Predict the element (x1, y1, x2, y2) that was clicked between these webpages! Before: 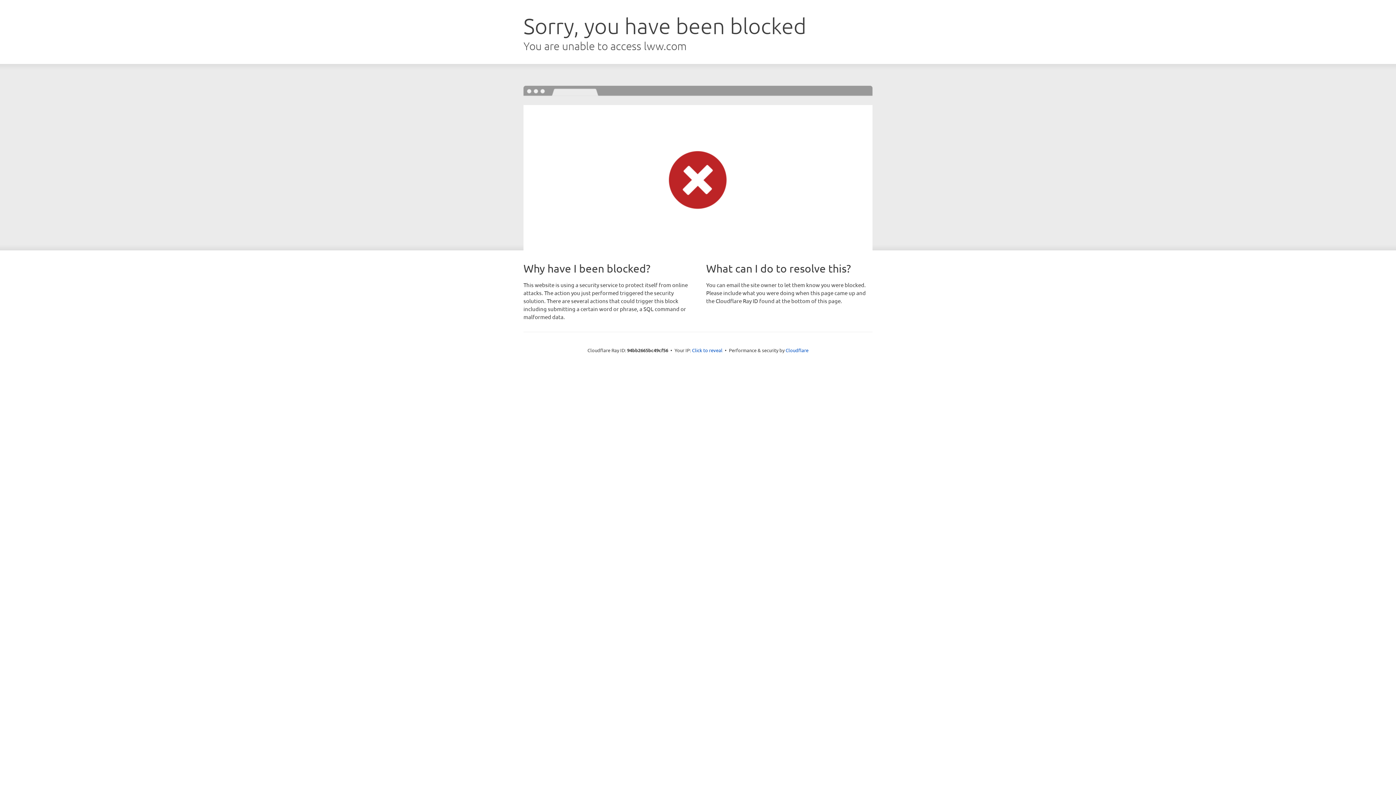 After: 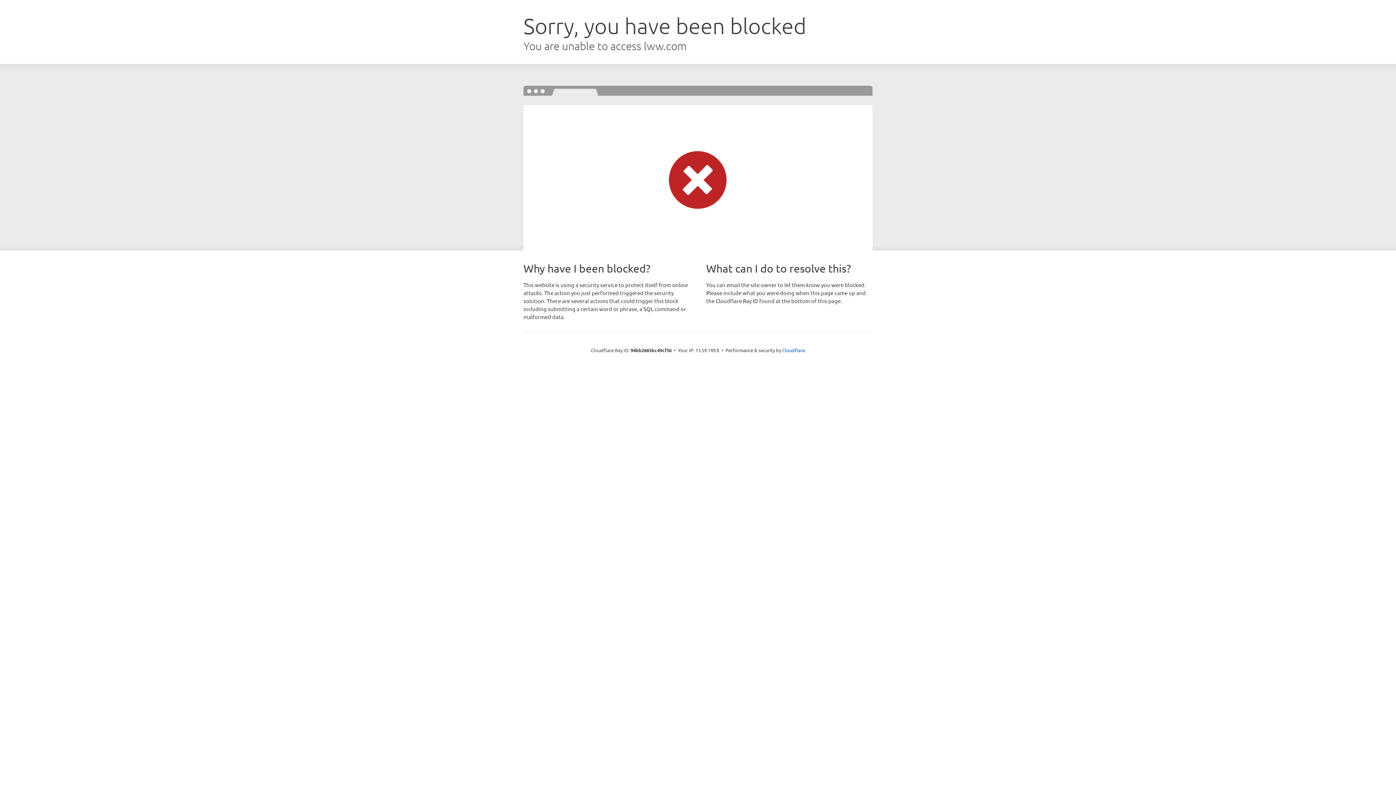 Action: bbox: (692, 346, 722, 353) label: Click to reveal